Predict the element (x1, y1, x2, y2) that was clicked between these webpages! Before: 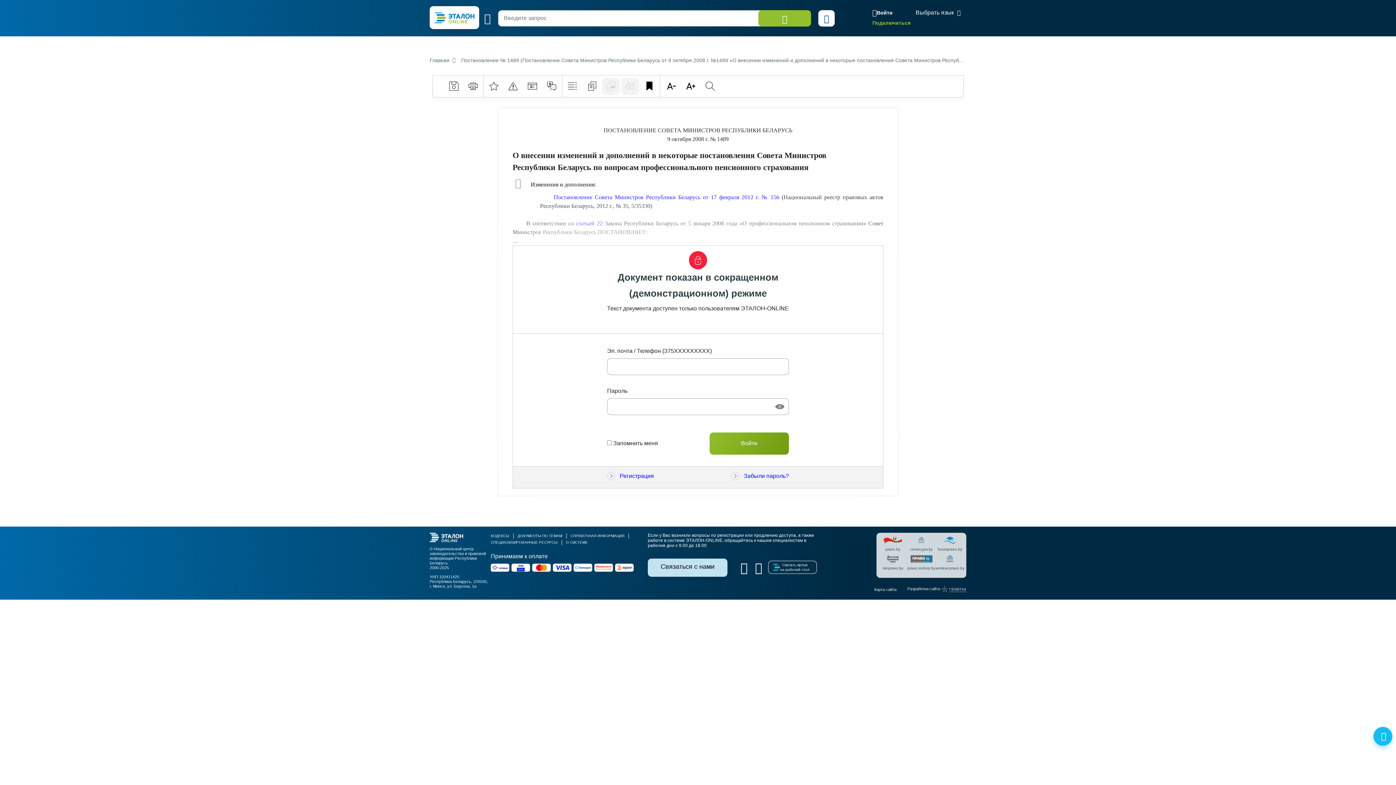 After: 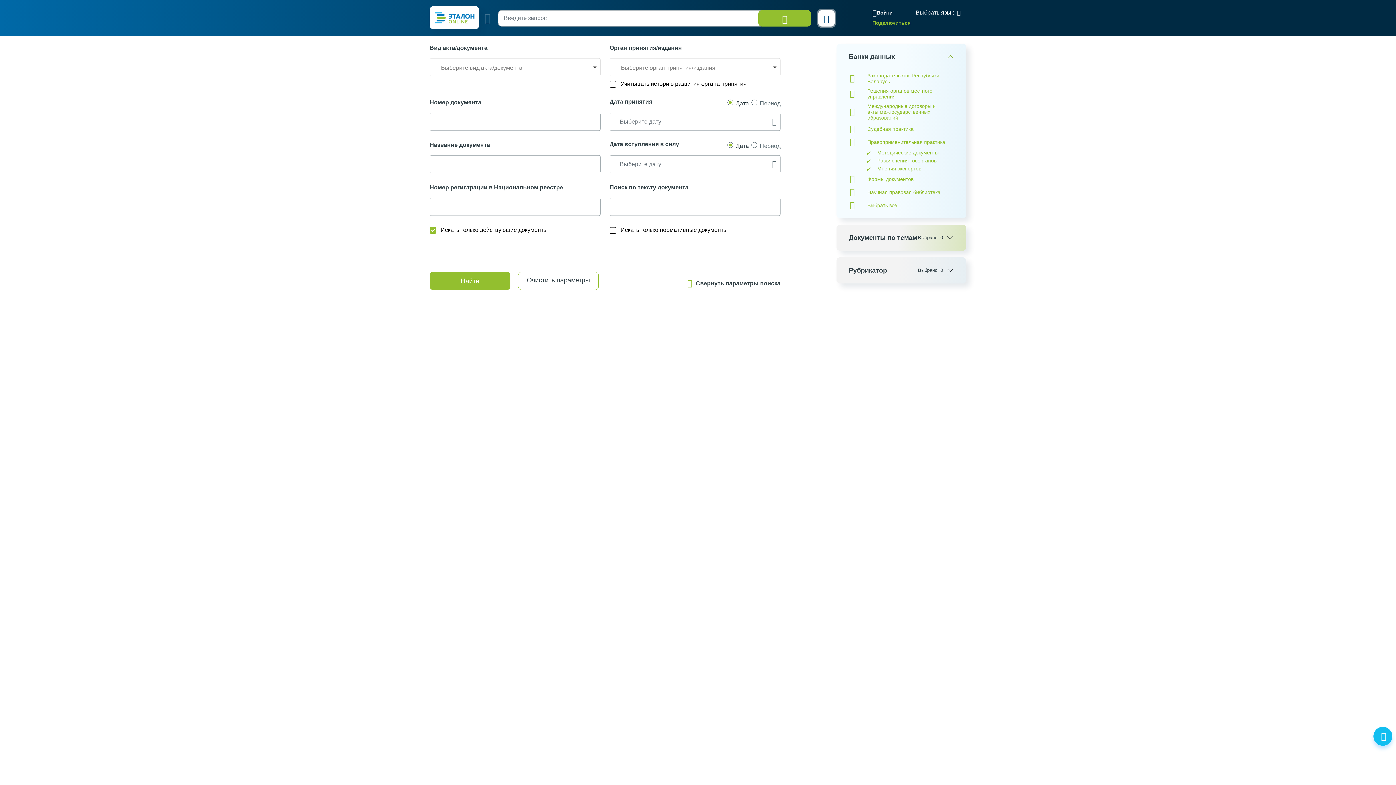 Action: bbox: (818, 10, 834, 26)